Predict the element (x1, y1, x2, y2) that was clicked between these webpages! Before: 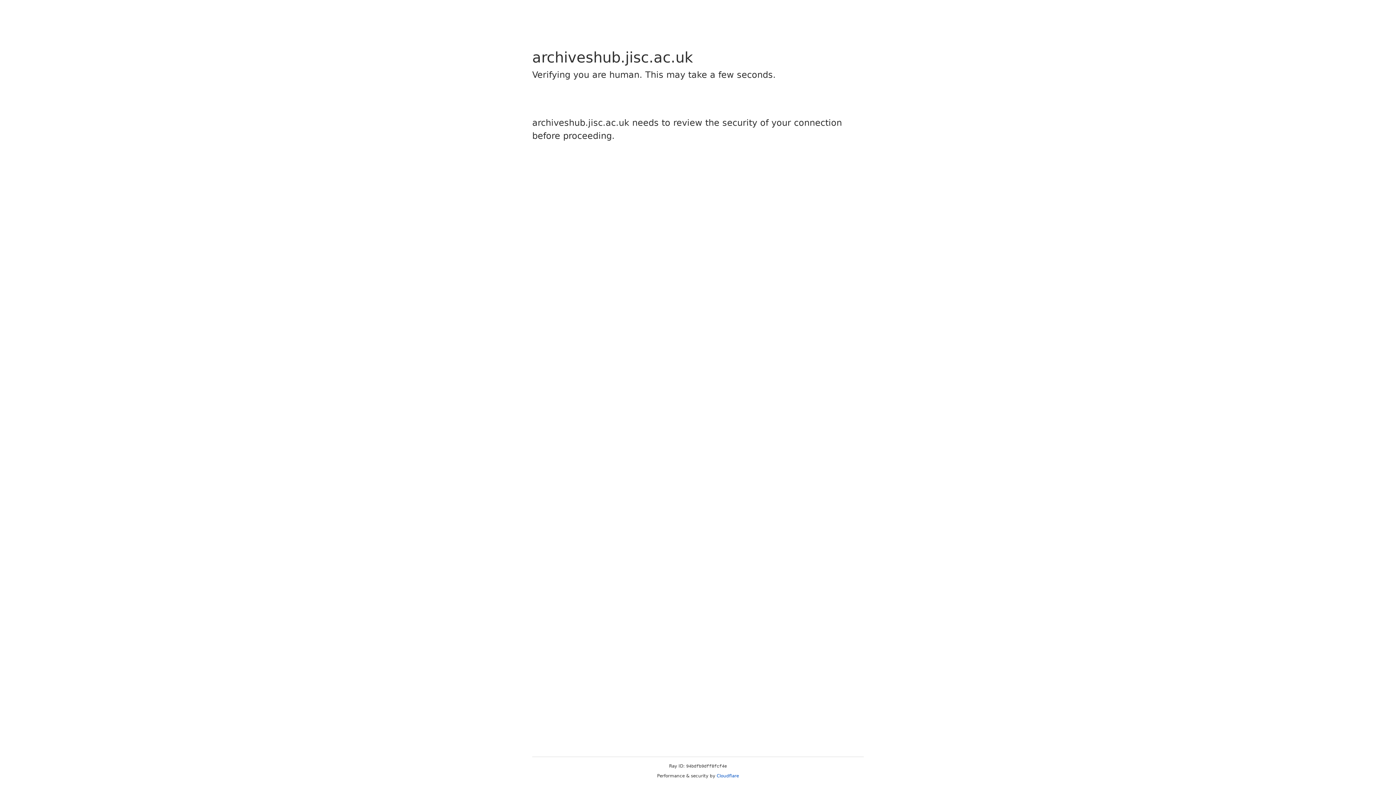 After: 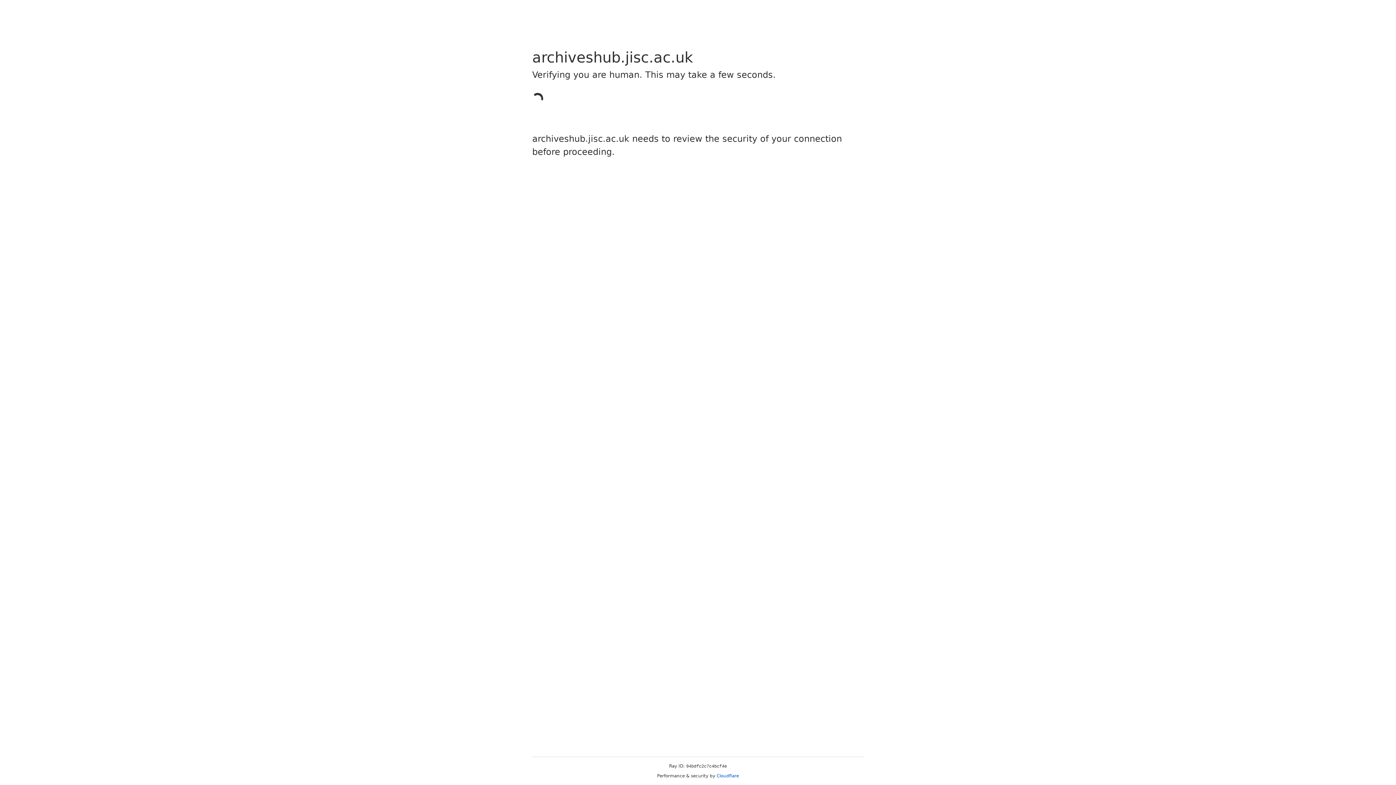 Action: bbox: (716, 773, 739, 778) label: Cloudflare